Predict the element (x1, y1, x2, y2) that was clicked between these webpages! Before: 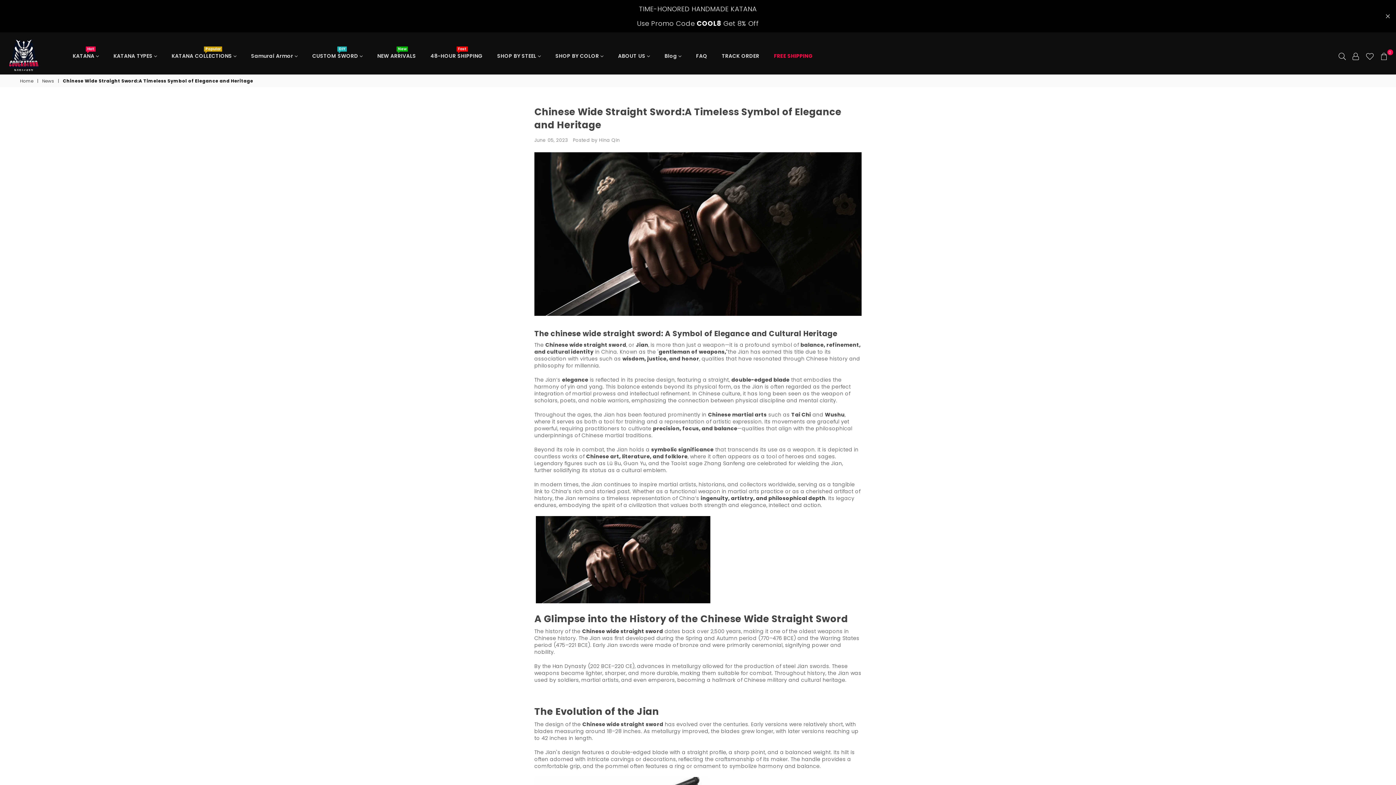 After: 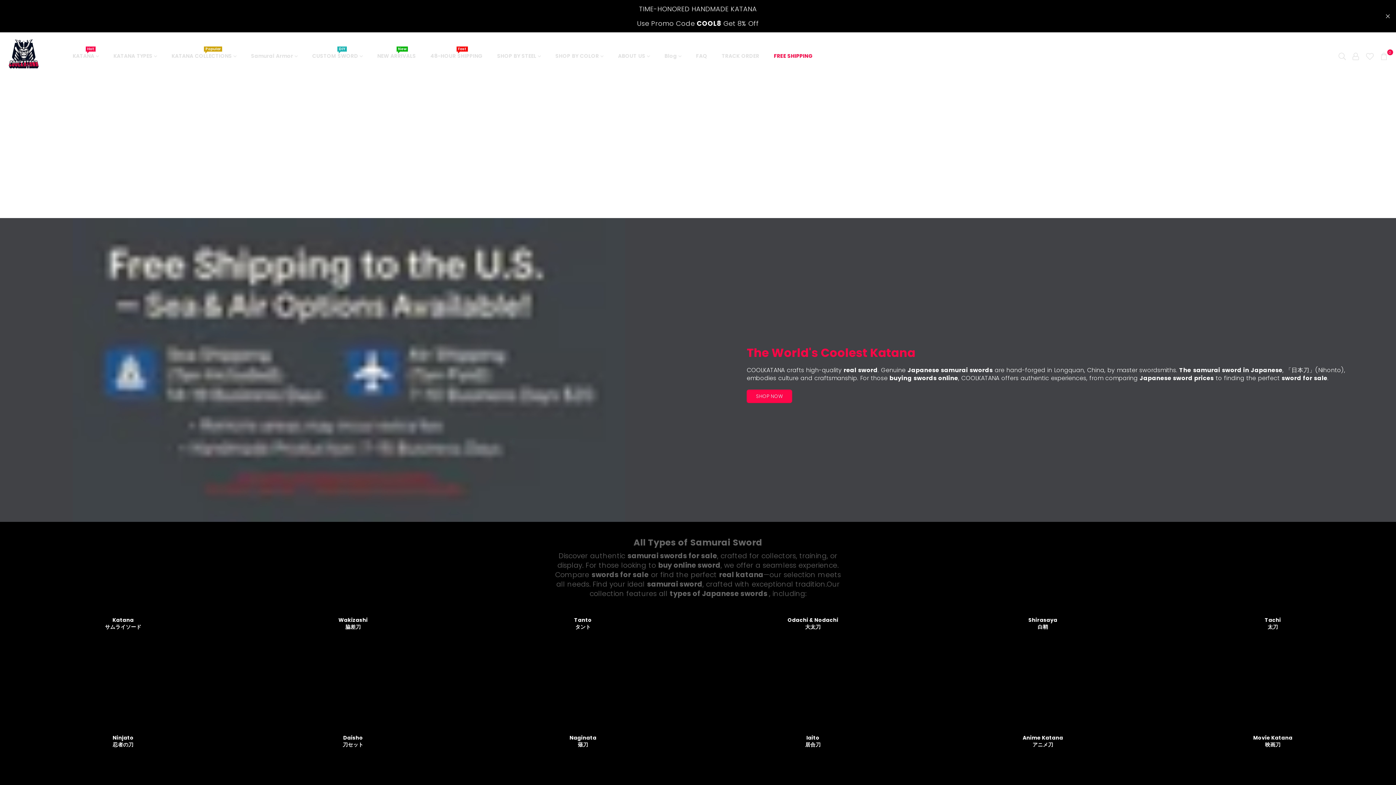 Action: label: COOLKATANA bbox: (5, 37, 67, 74)